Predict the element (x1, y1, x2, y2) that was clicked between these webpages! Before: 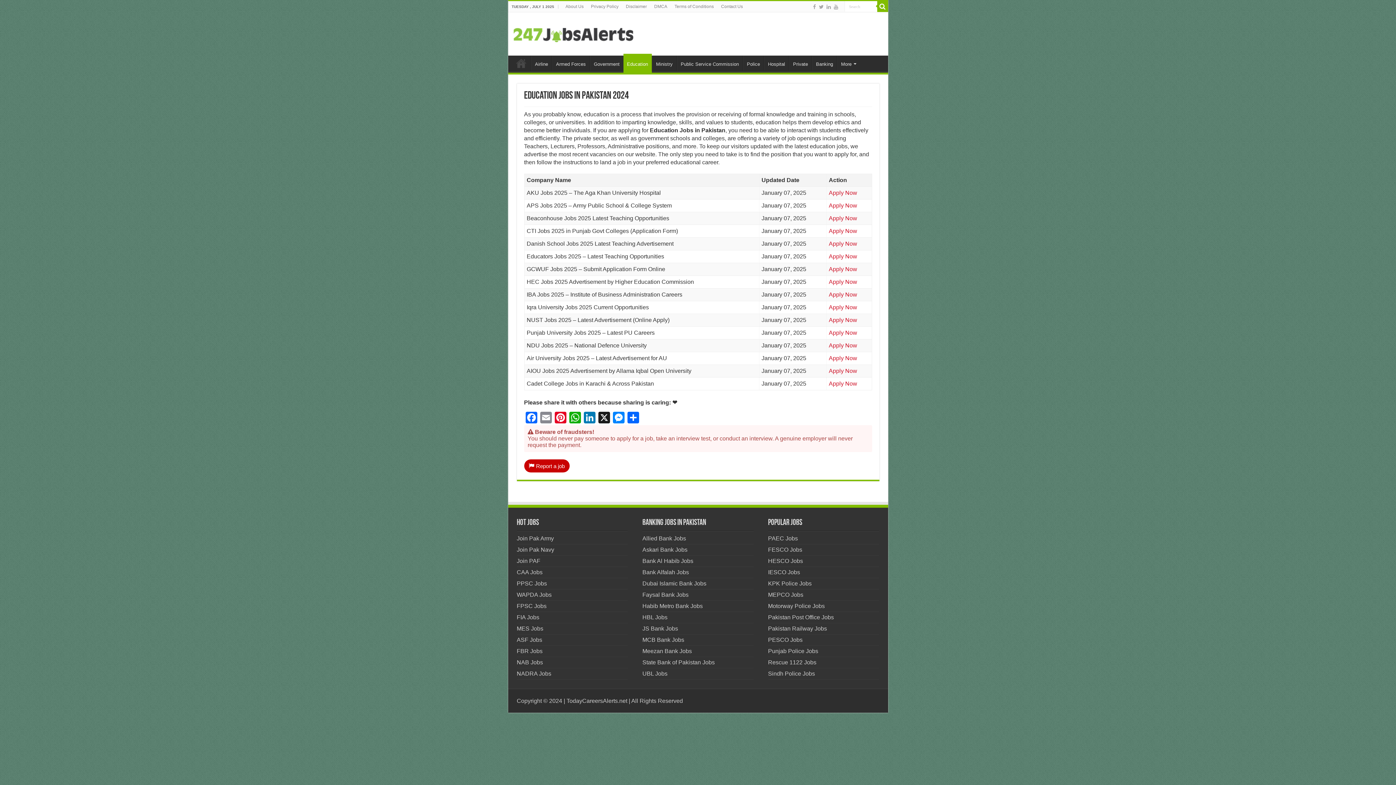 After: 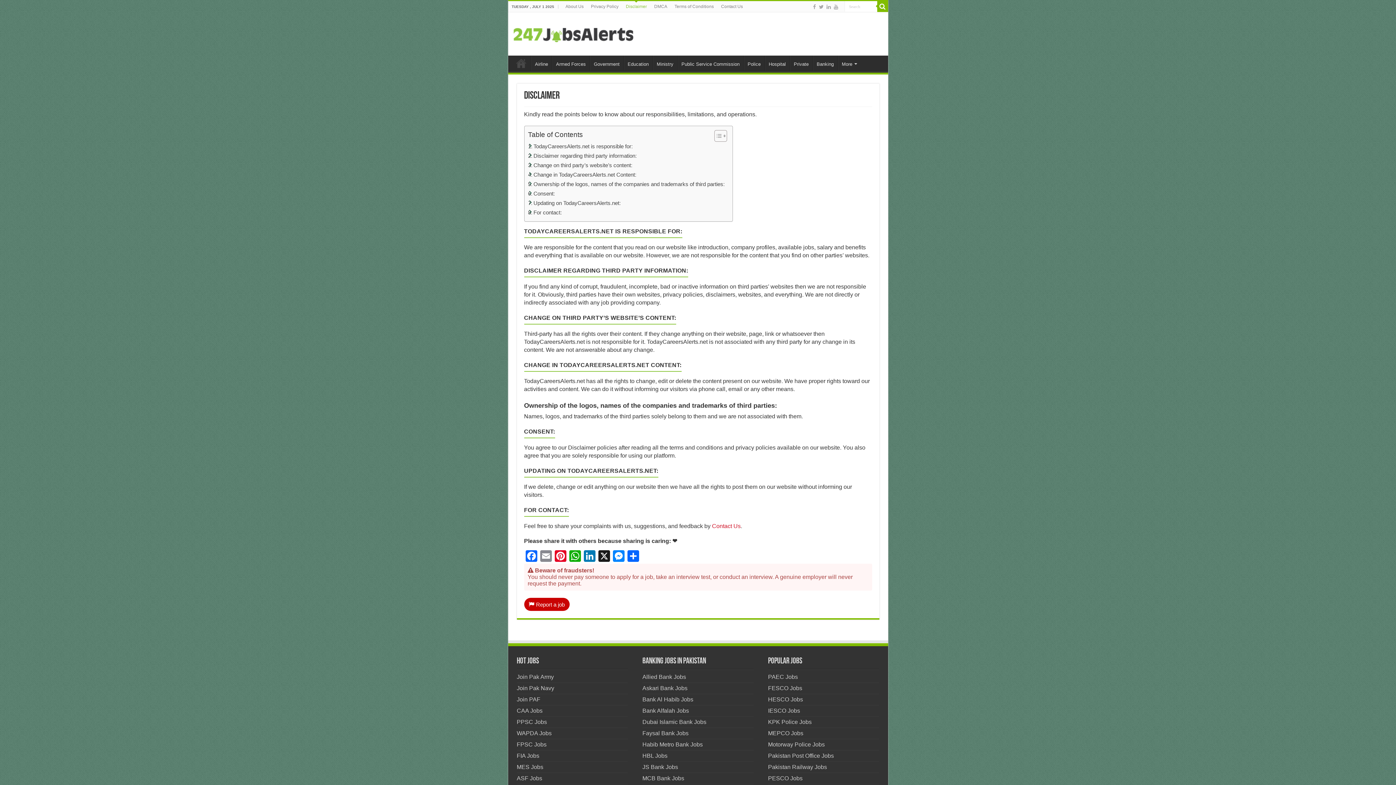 Action: label: Disclaimer bbox: (622, 1, 650, 12)